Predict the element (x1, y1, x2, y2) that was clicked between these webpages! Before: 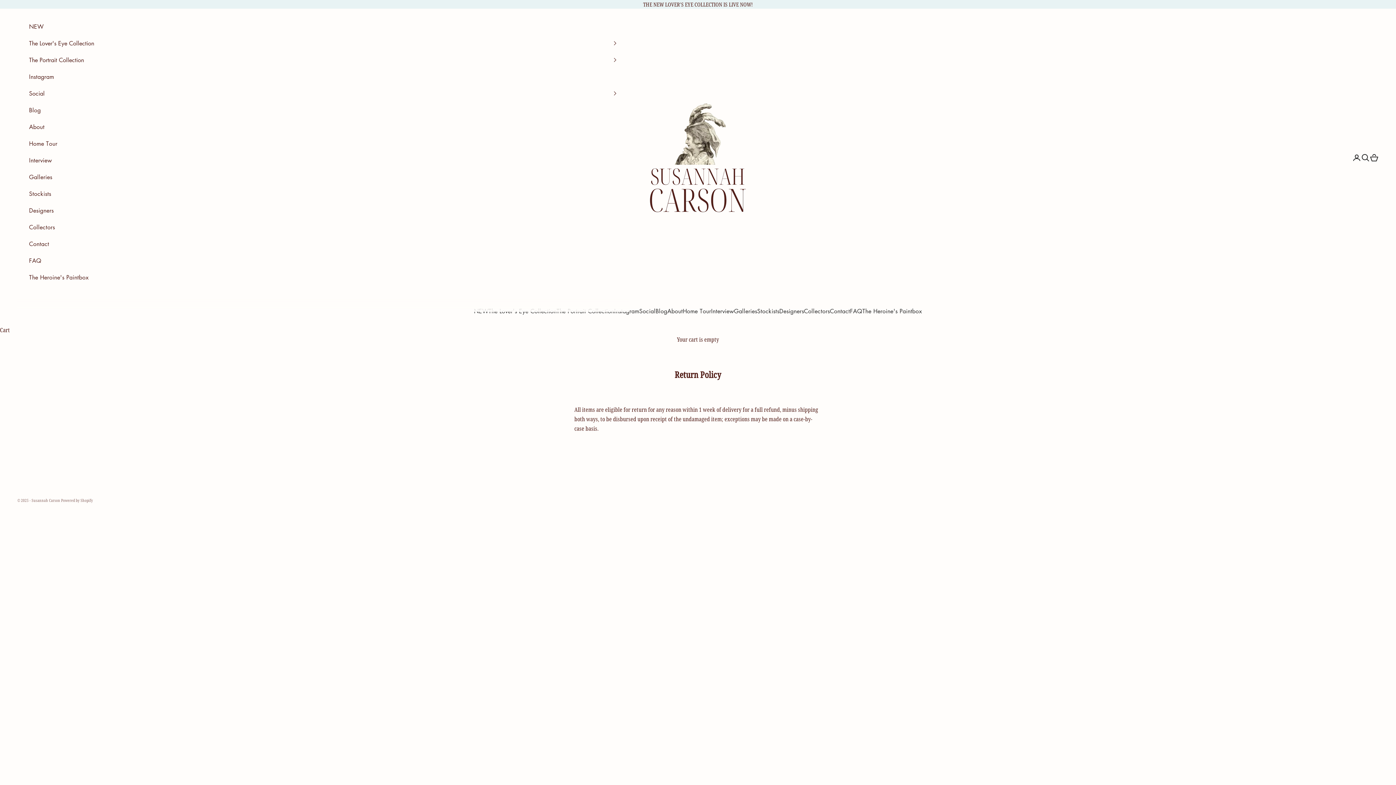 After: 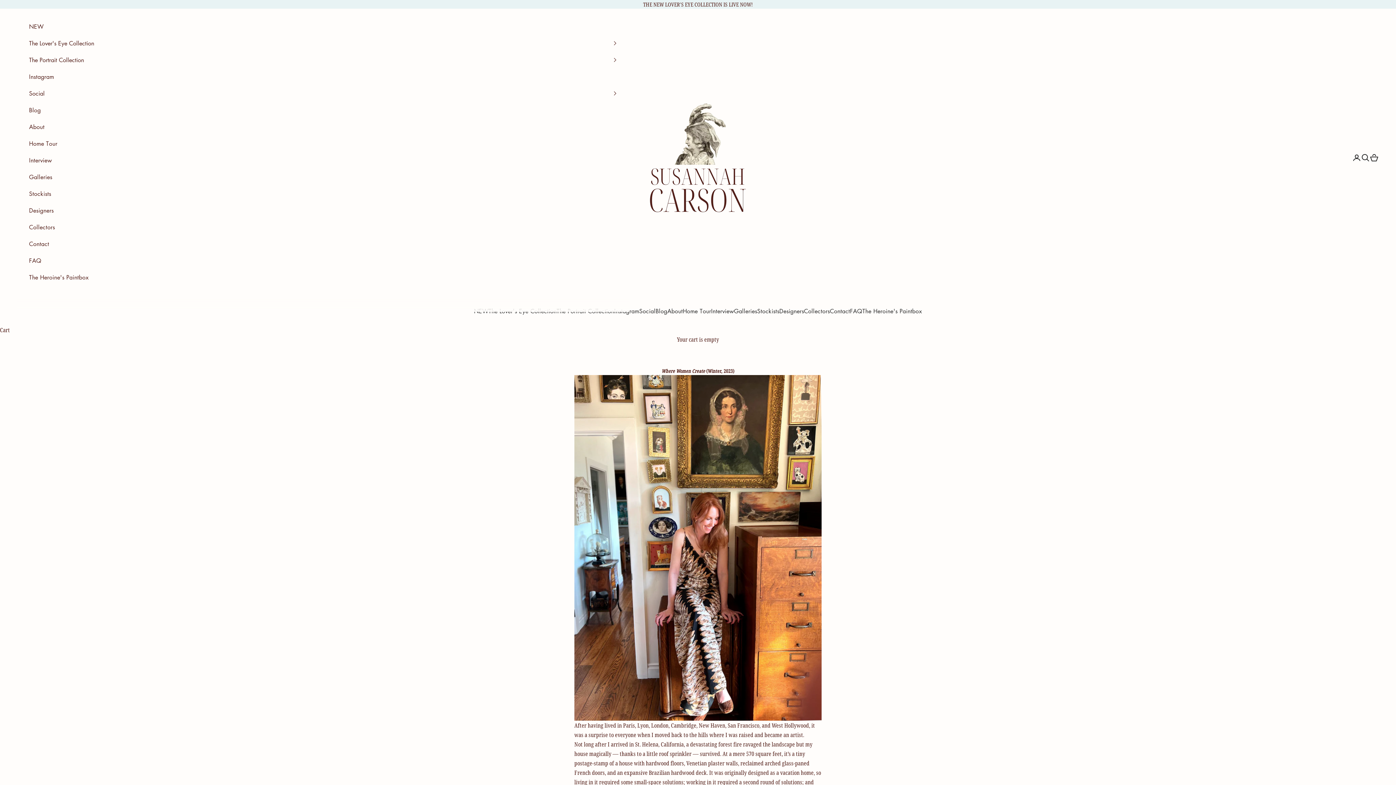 Action: label: Home Tour bbox: (682, 306, 711, 316)